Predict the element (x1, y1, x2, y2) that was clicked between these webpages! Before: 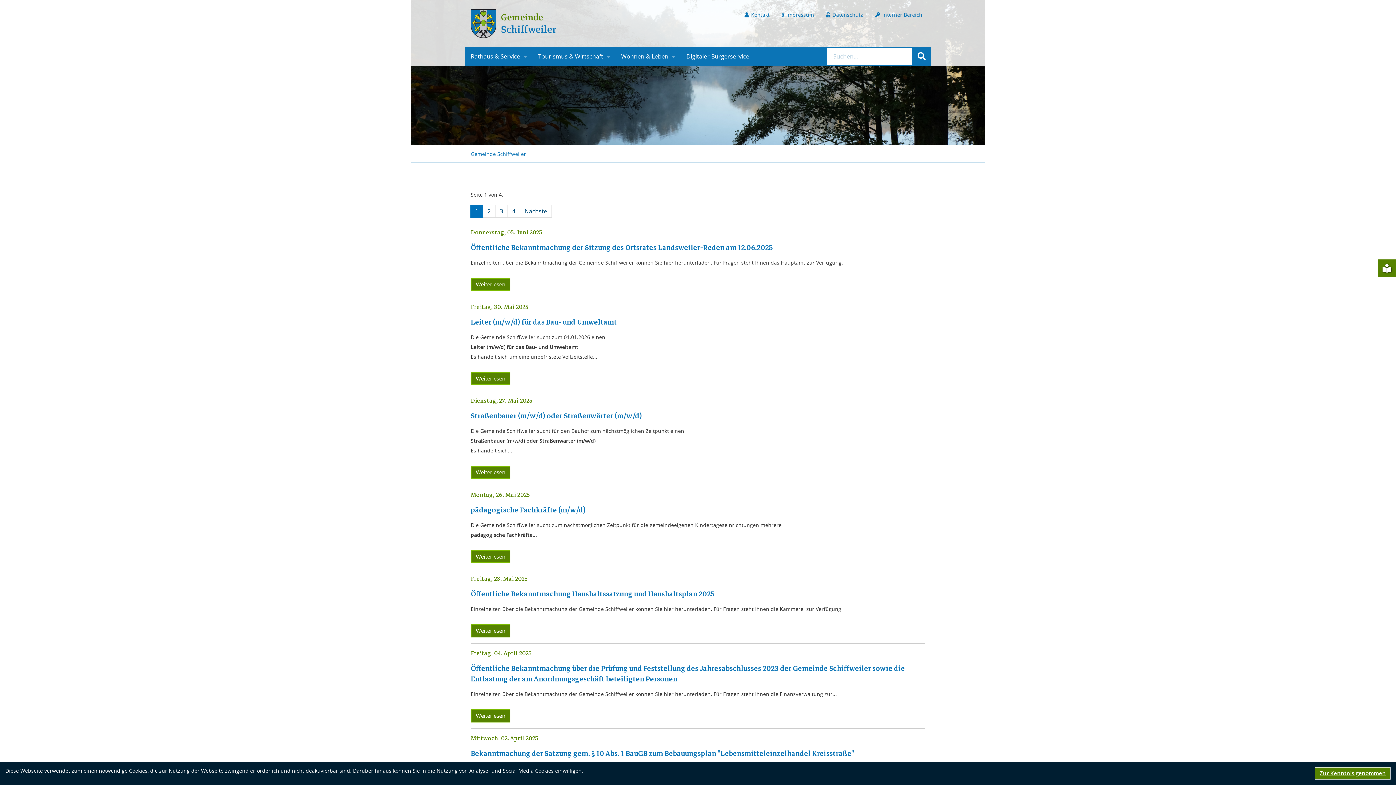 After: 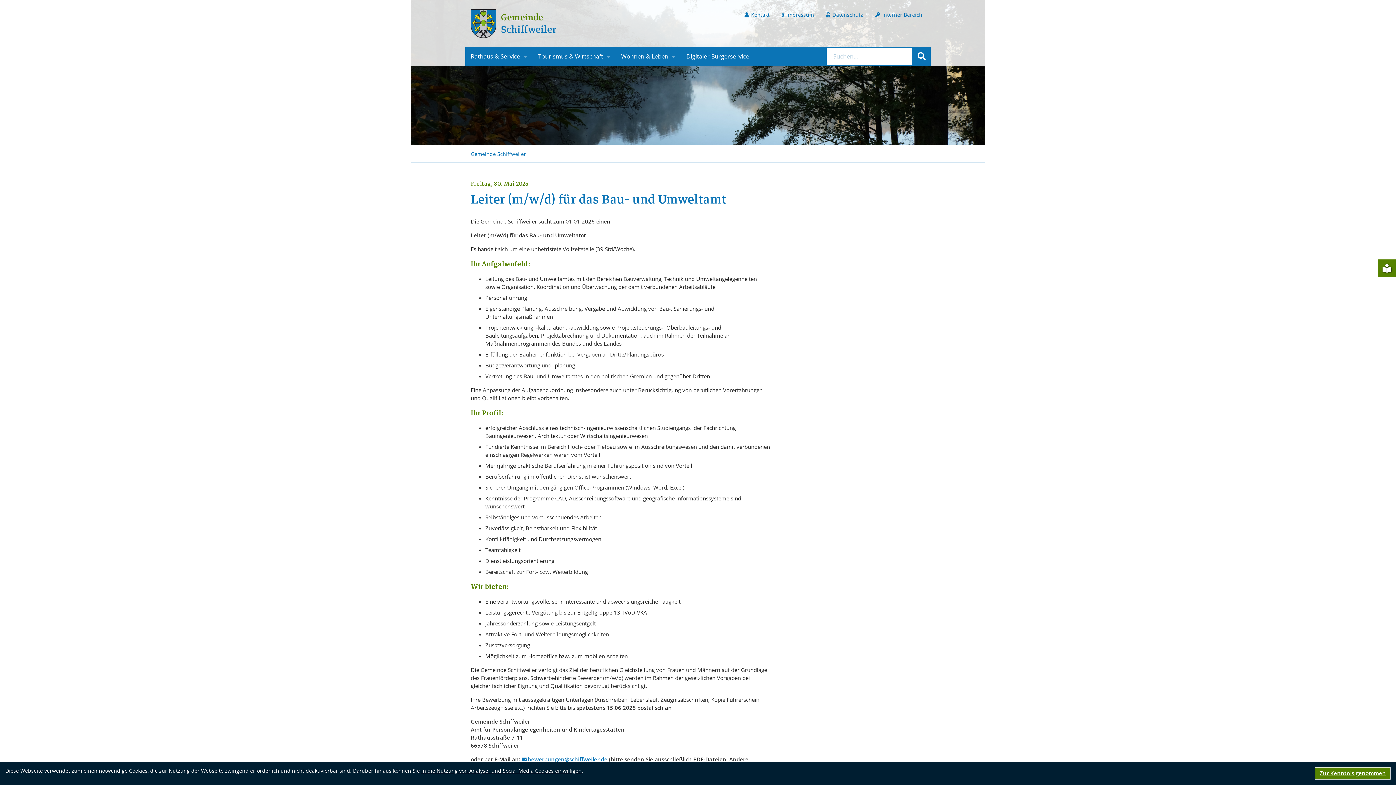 Action: bbox: (470, 296, 925, 385) label: Freitag, 30. Mai 2025
Leiter (m/w/d) für das Bau- und Umweltamt

Die Gemeinde Schiffweiler sucht zum 01.01.2026 einen

Leiter (m/w/d) für das Bau- und Umweltamt

Es handelt sich um eine unbefristete Vollzeitstelle...

Weiterlesen